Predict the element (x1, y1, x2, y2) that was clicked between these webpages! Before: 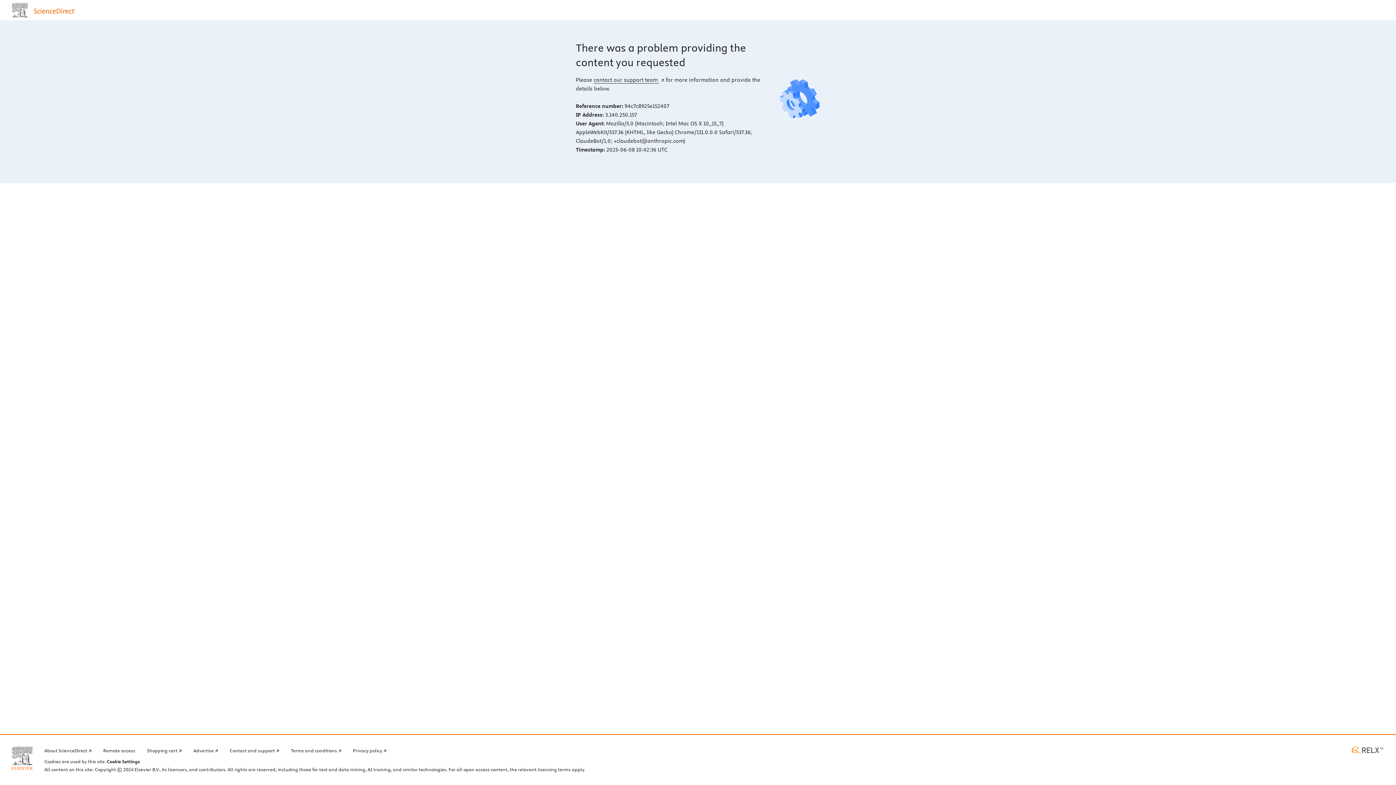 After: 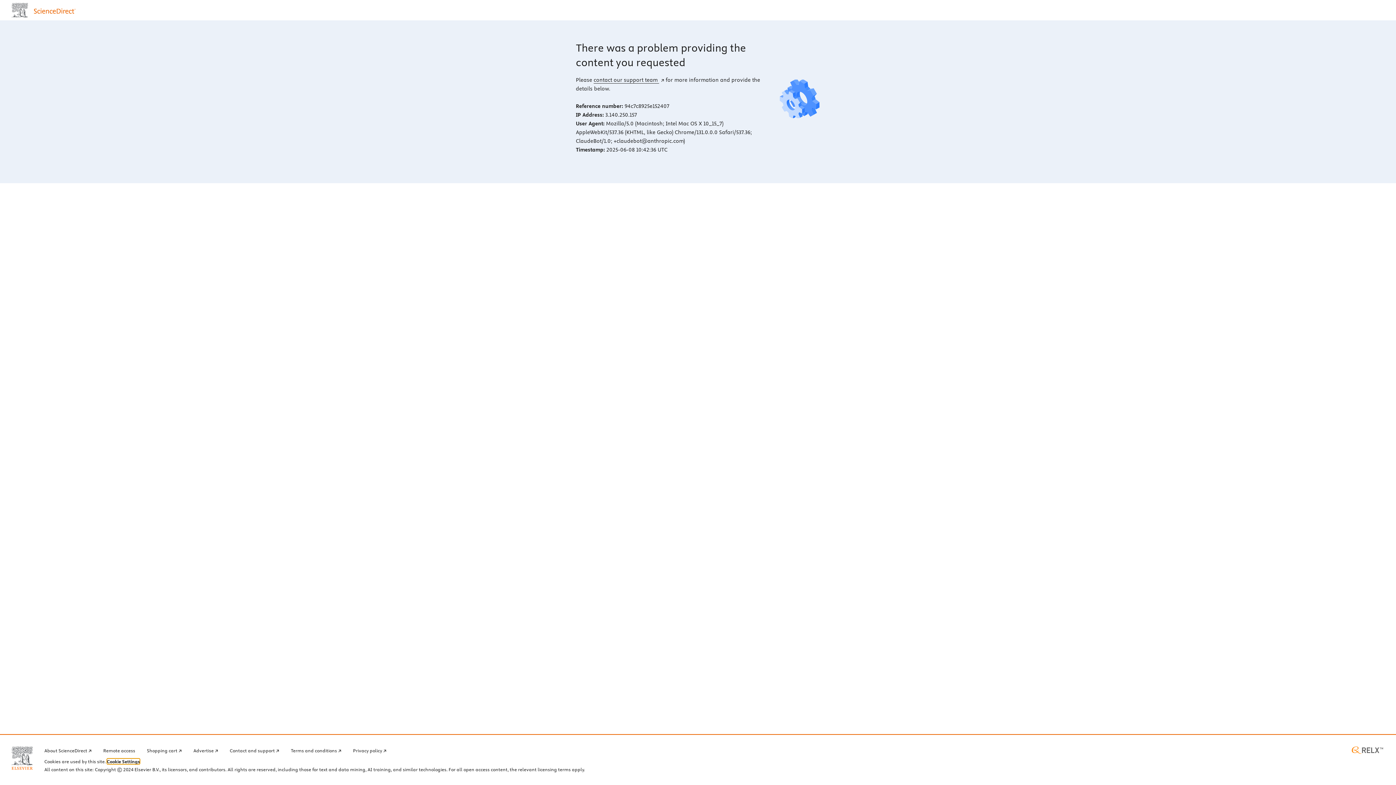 Action: bbox: (106, 759, 140, 764) label: Cookie Settings